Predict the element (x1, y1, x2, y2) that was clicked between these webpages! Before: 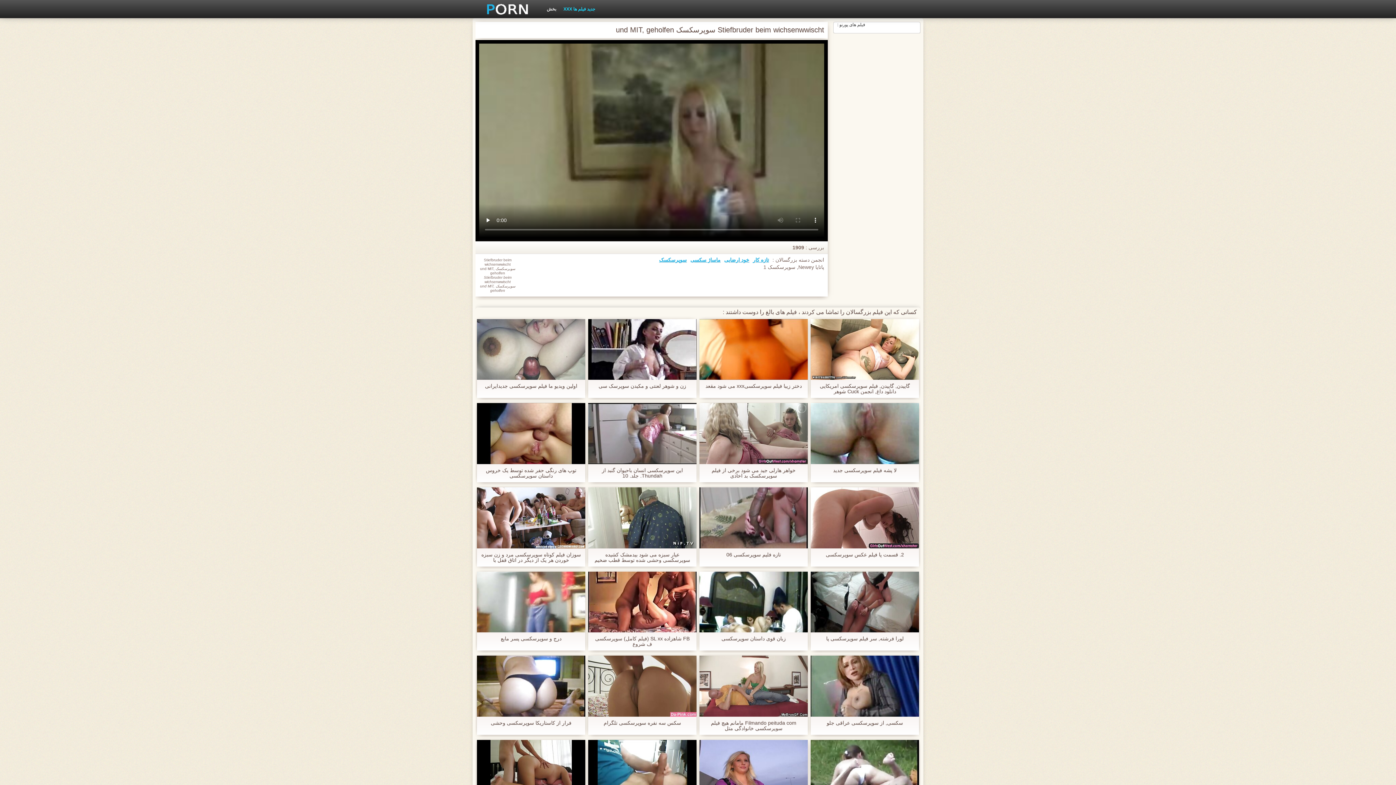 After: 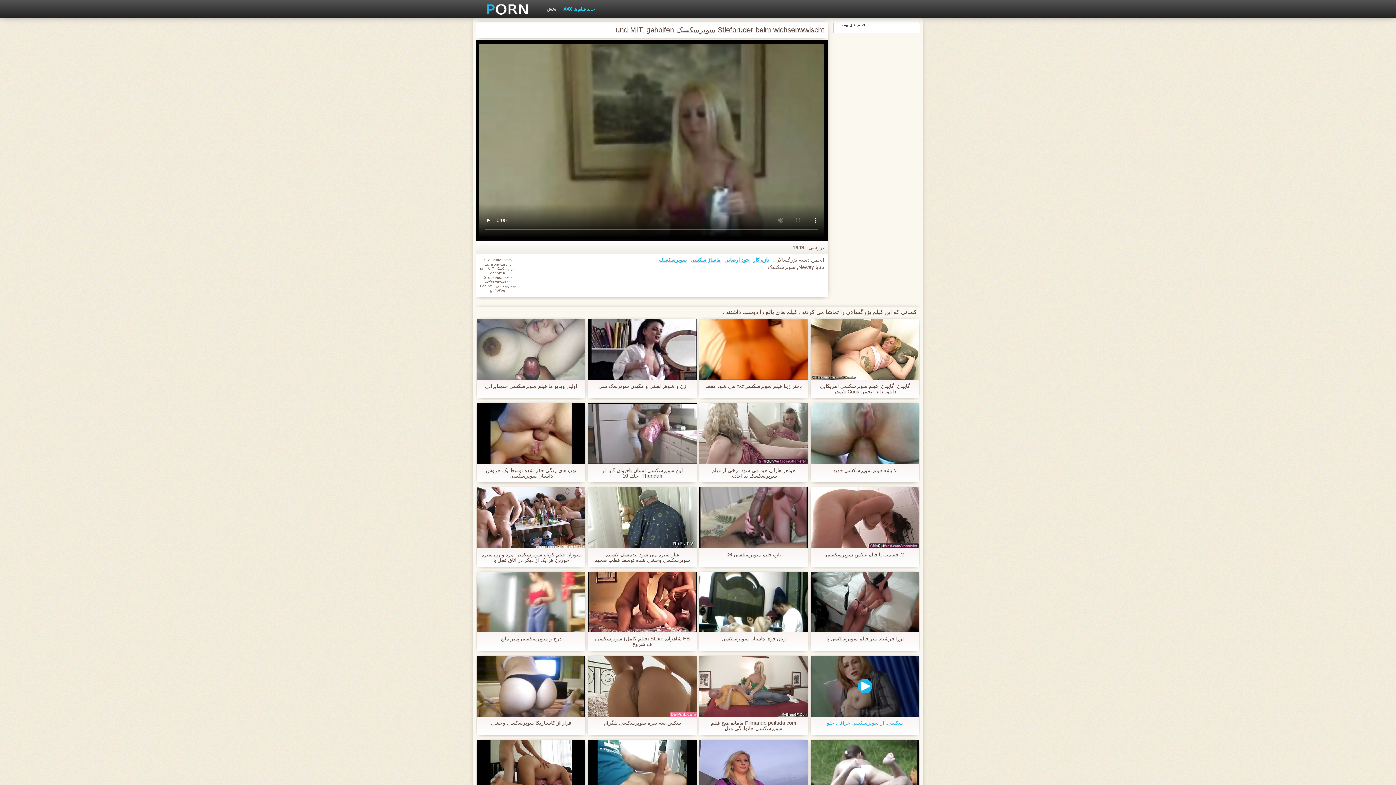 Action: bbox: (810, 656, 919, 717)